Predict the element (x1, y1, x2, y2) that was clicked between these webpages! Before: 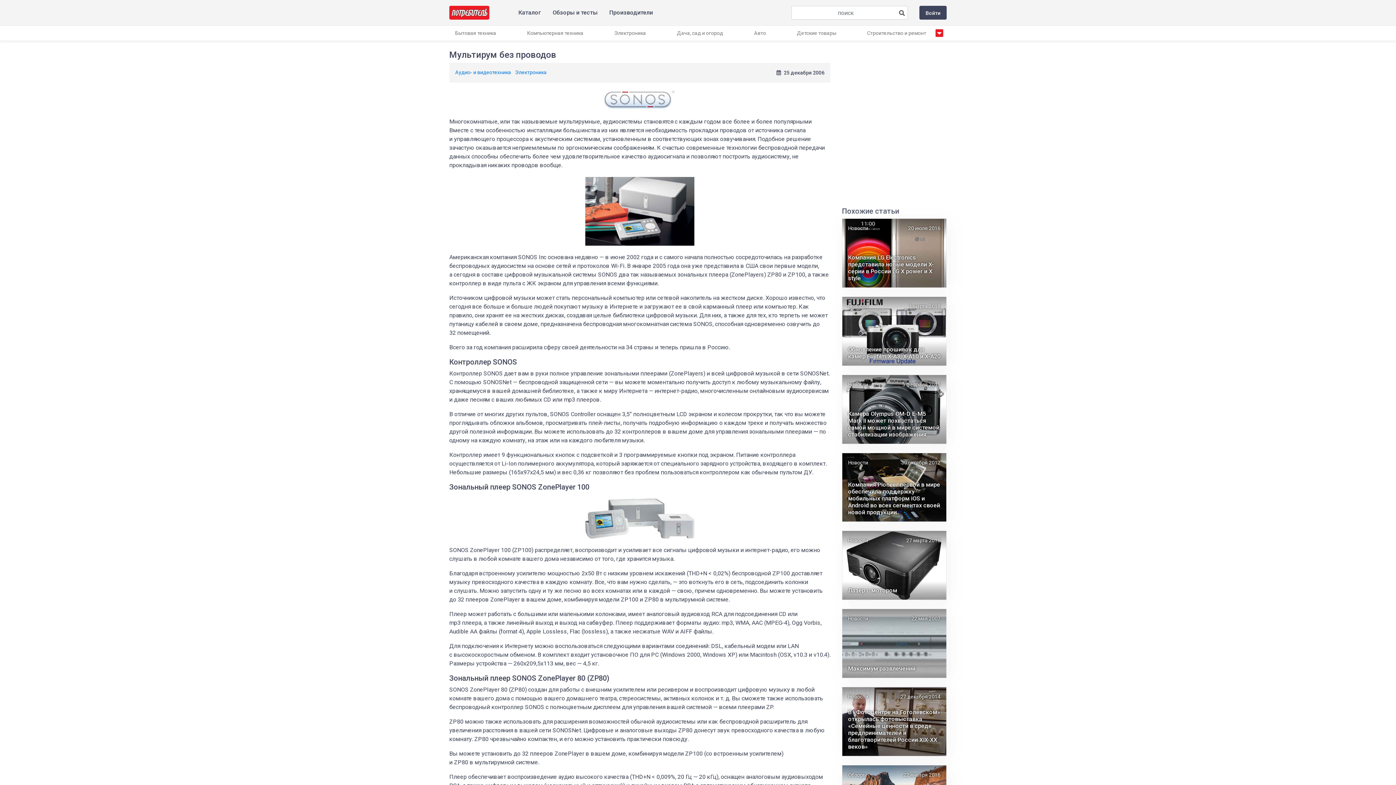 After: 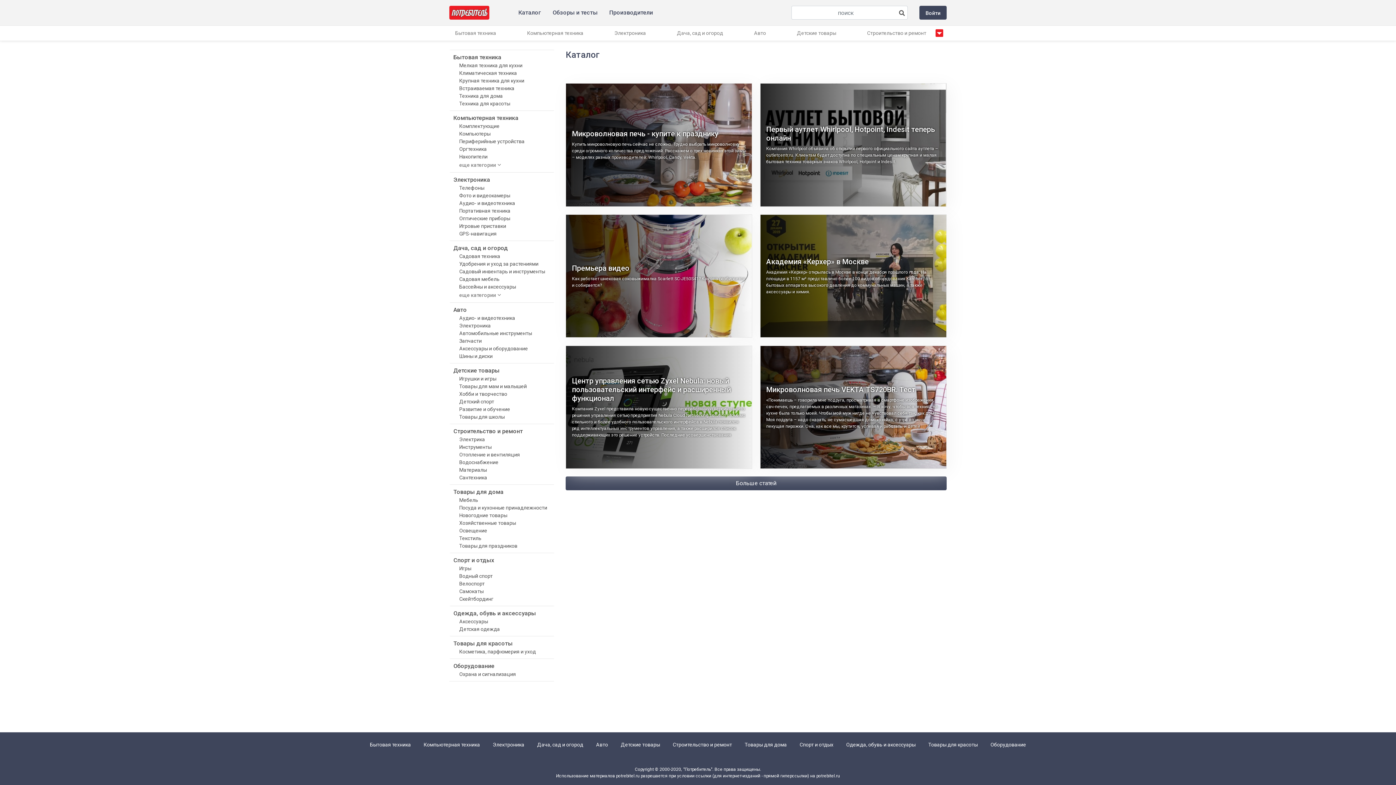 Action: bbox: (518, 9, 541, 16) label: Каталог